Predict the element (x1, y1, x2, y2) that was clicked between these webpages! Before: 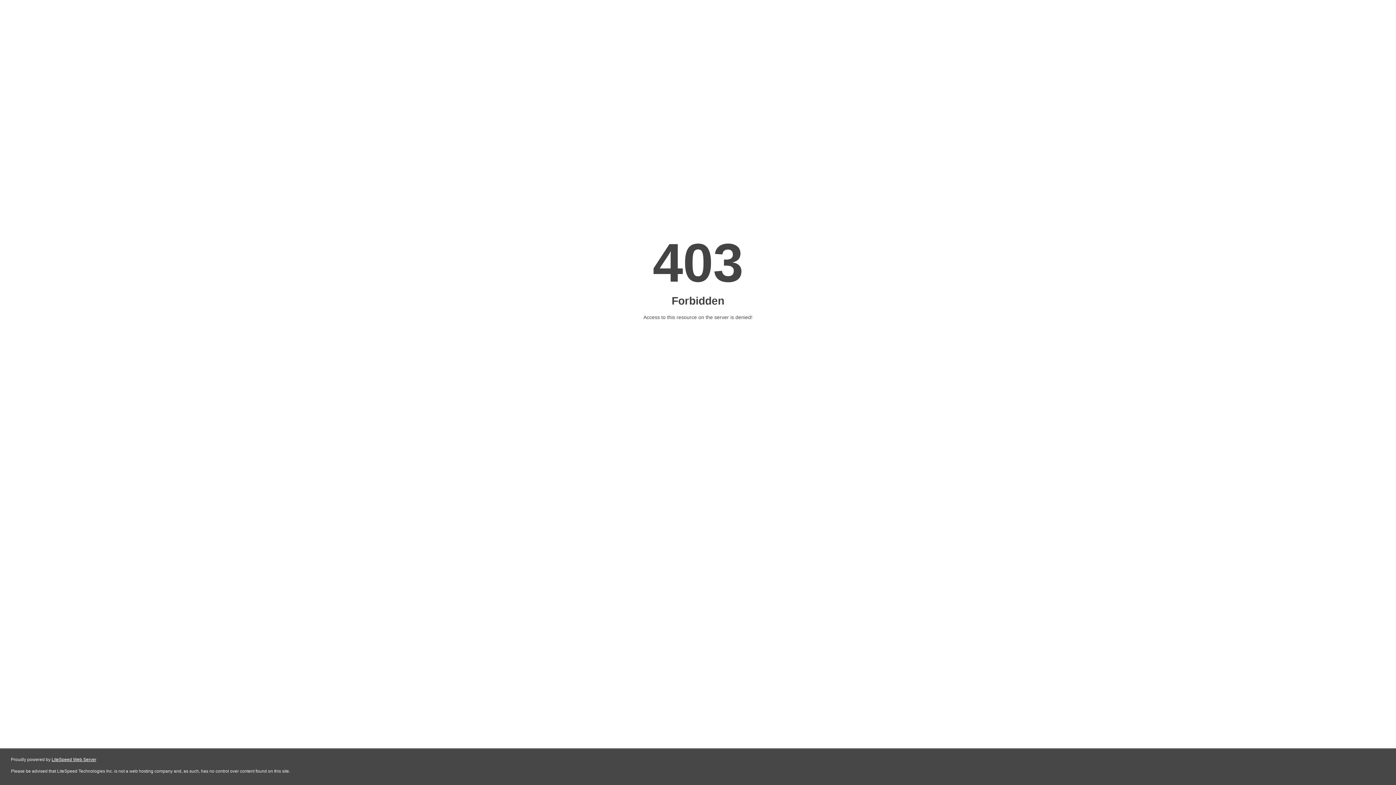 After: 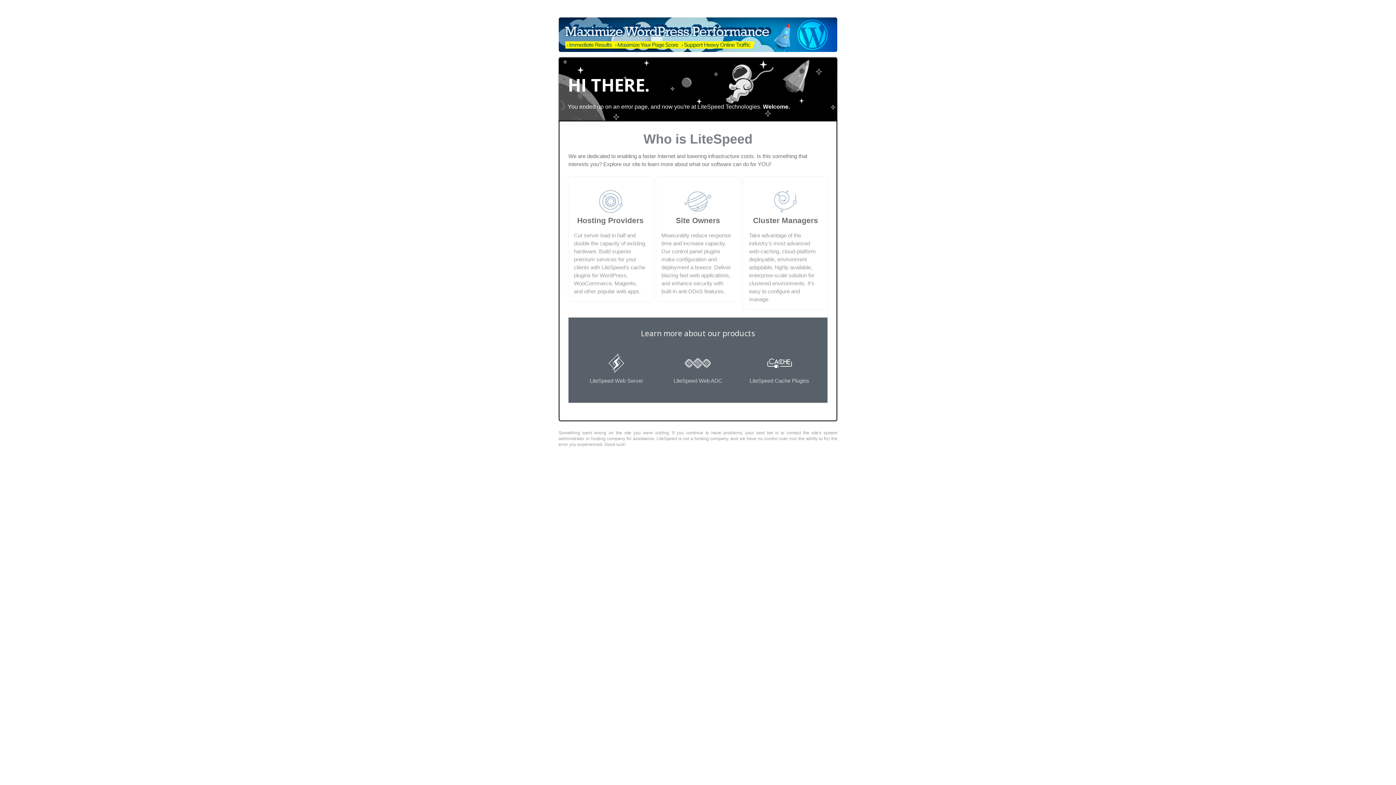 Action: label: LiteSpeed Web Server bbox: (51, 757, 96, 762)